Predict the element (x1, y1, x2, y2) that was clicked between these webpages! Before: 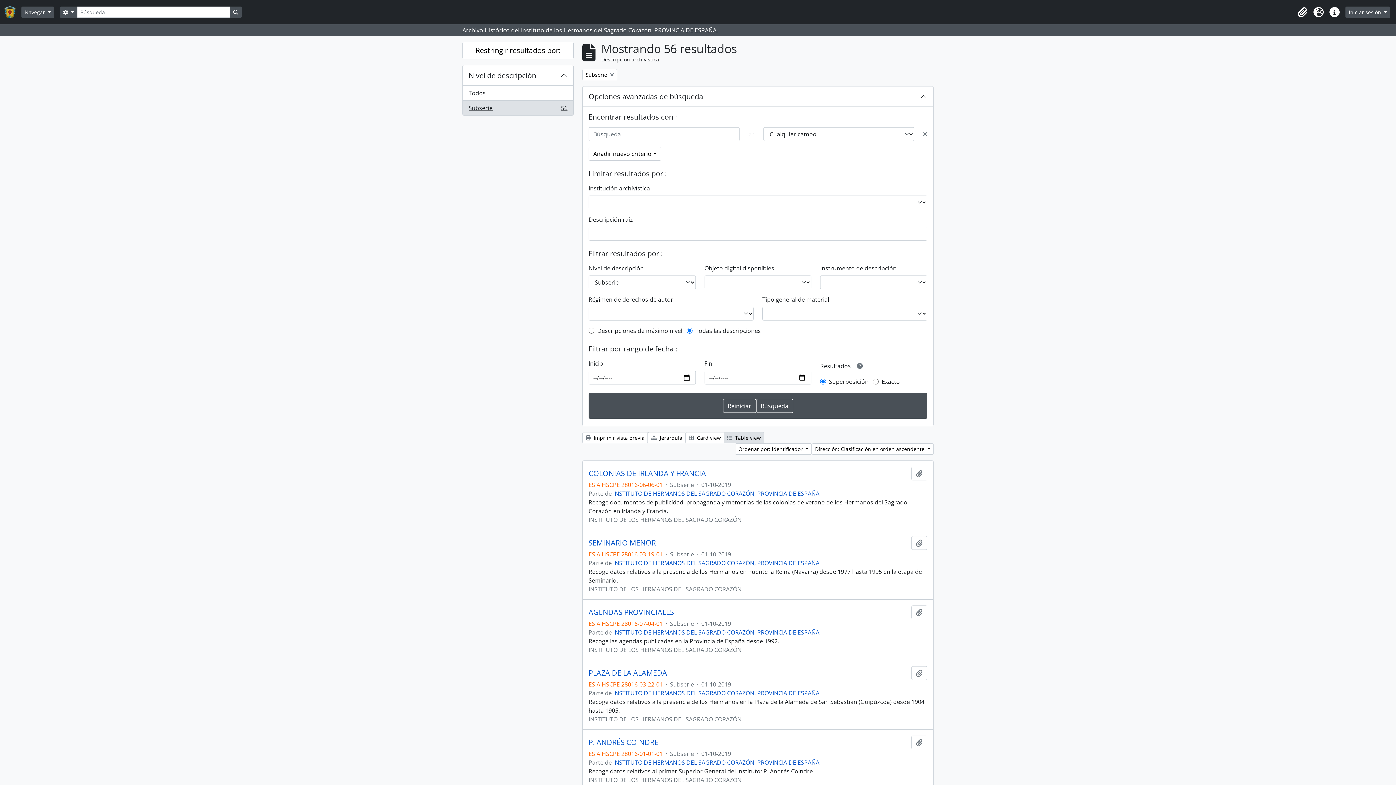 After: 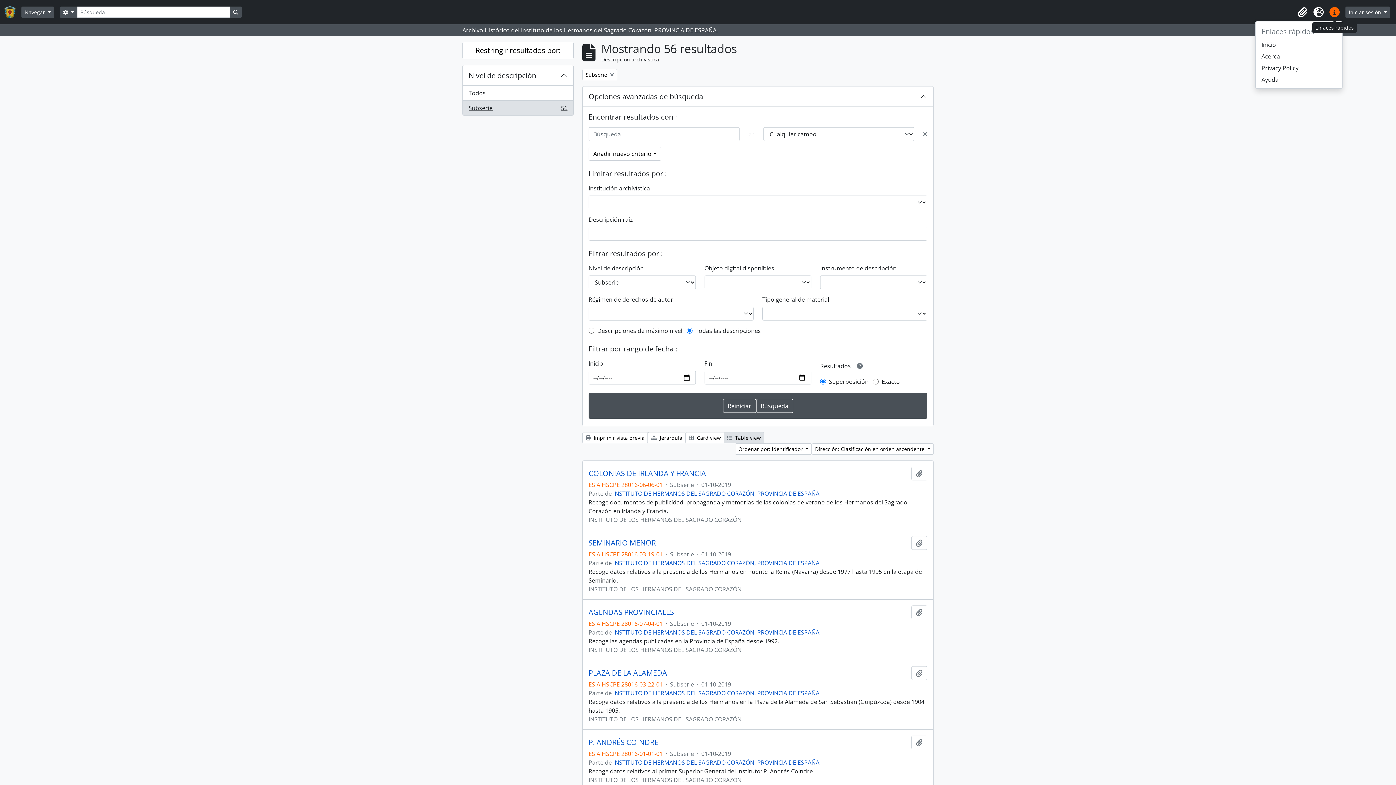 Action: label: Enlaces rápidos bbox: (1326, 4, 1342, 20)